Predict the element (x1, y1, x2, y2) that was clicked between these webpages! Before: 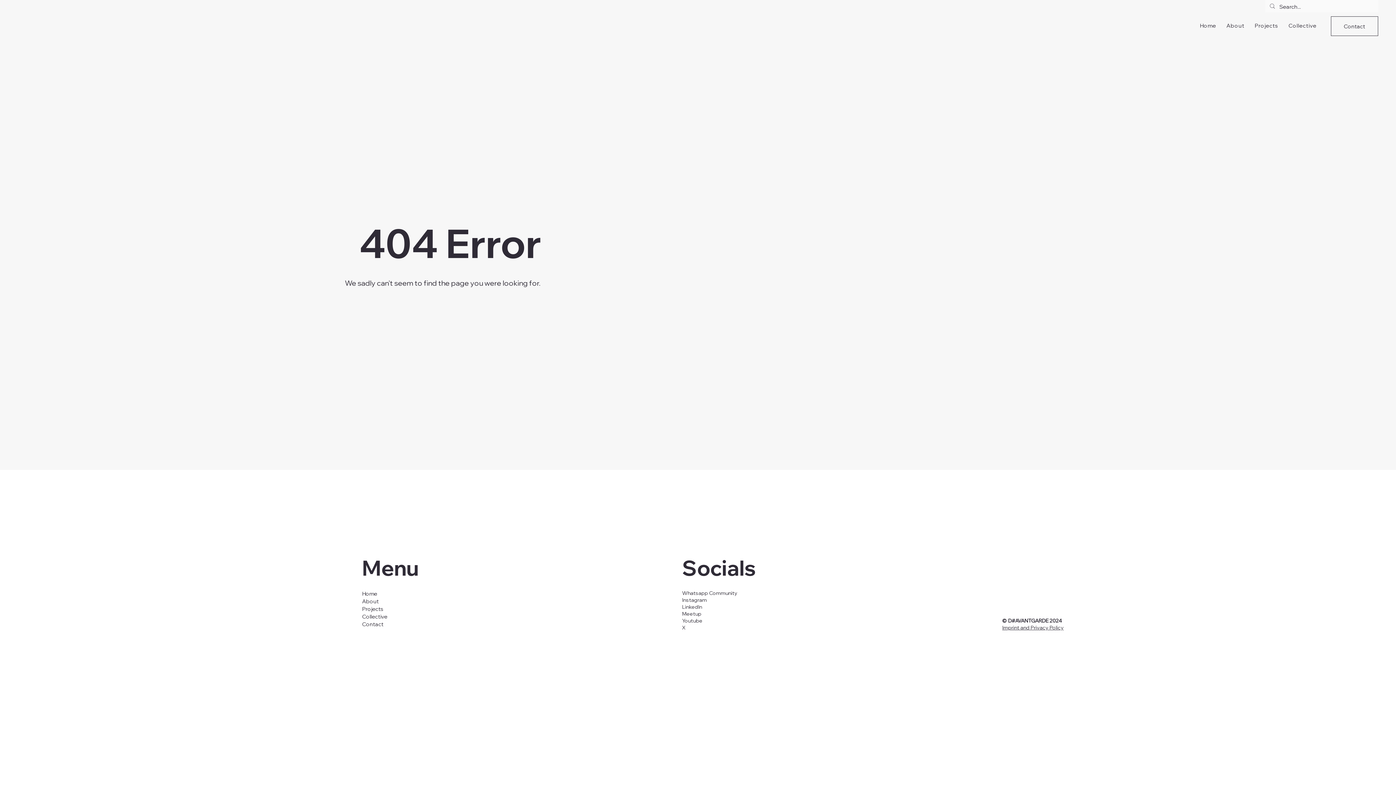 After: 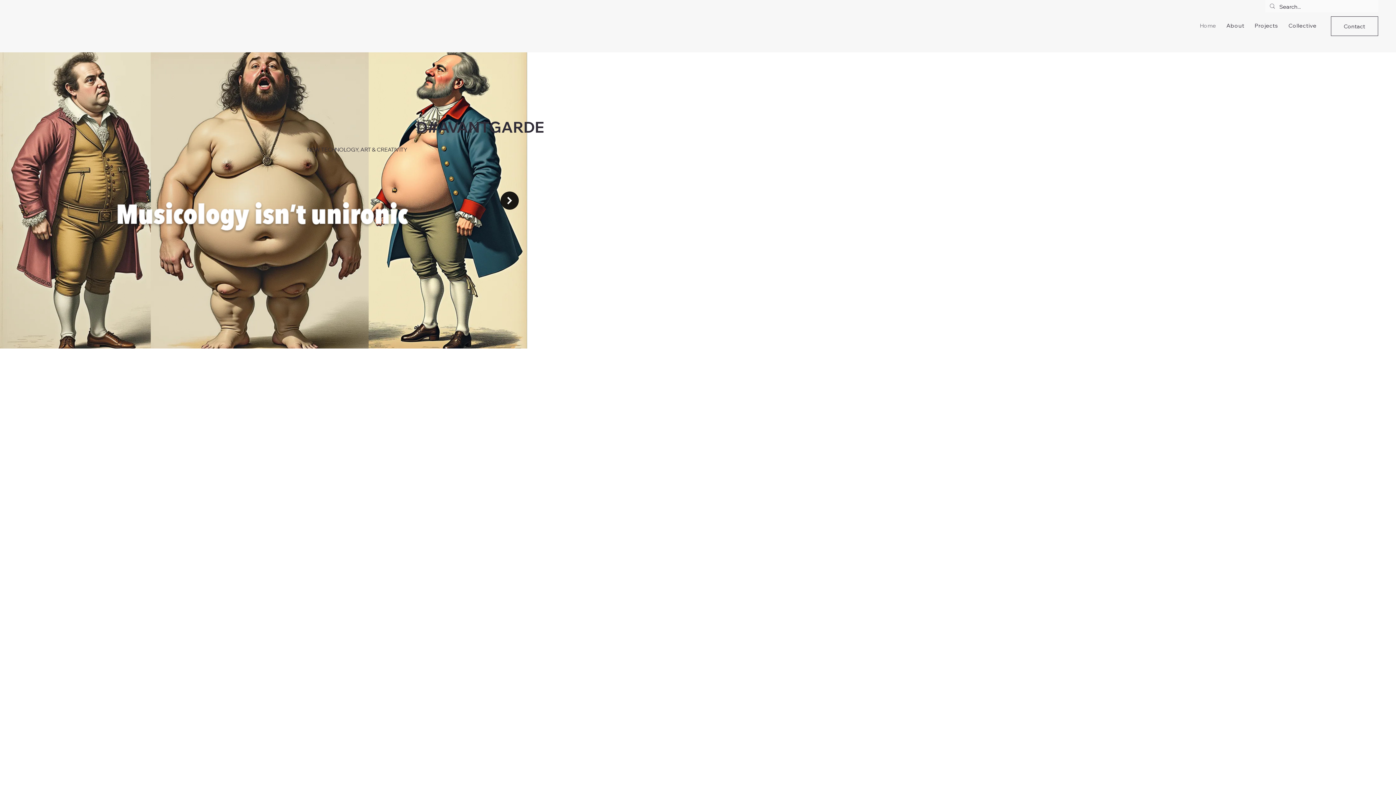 Action: label: Home bbox: (362, 590, 377, 597)